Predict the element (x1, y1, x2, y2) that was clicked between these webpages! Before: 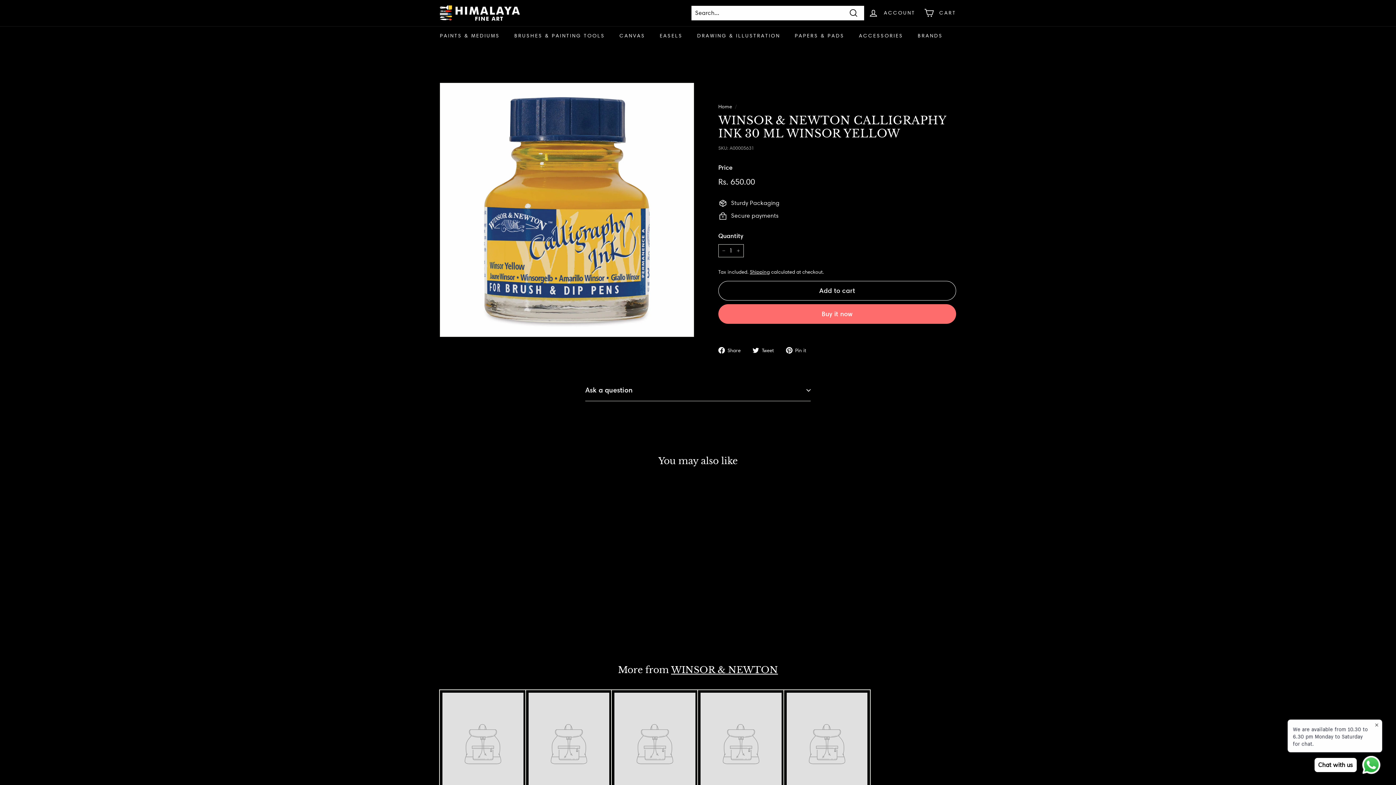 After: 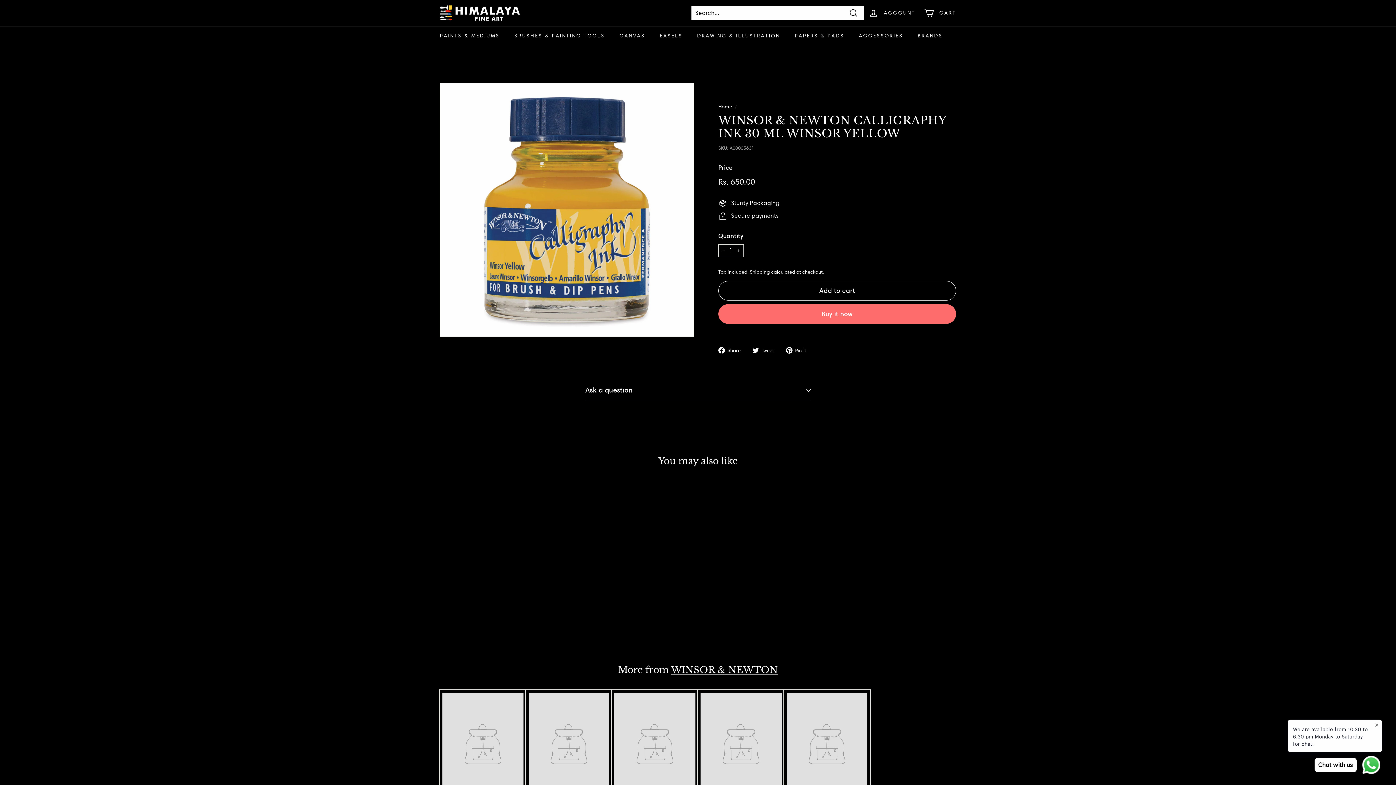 Action: bbox: (784, 690, 870, 830) label: Example product
Rs. 29.99
Rs. 29.99